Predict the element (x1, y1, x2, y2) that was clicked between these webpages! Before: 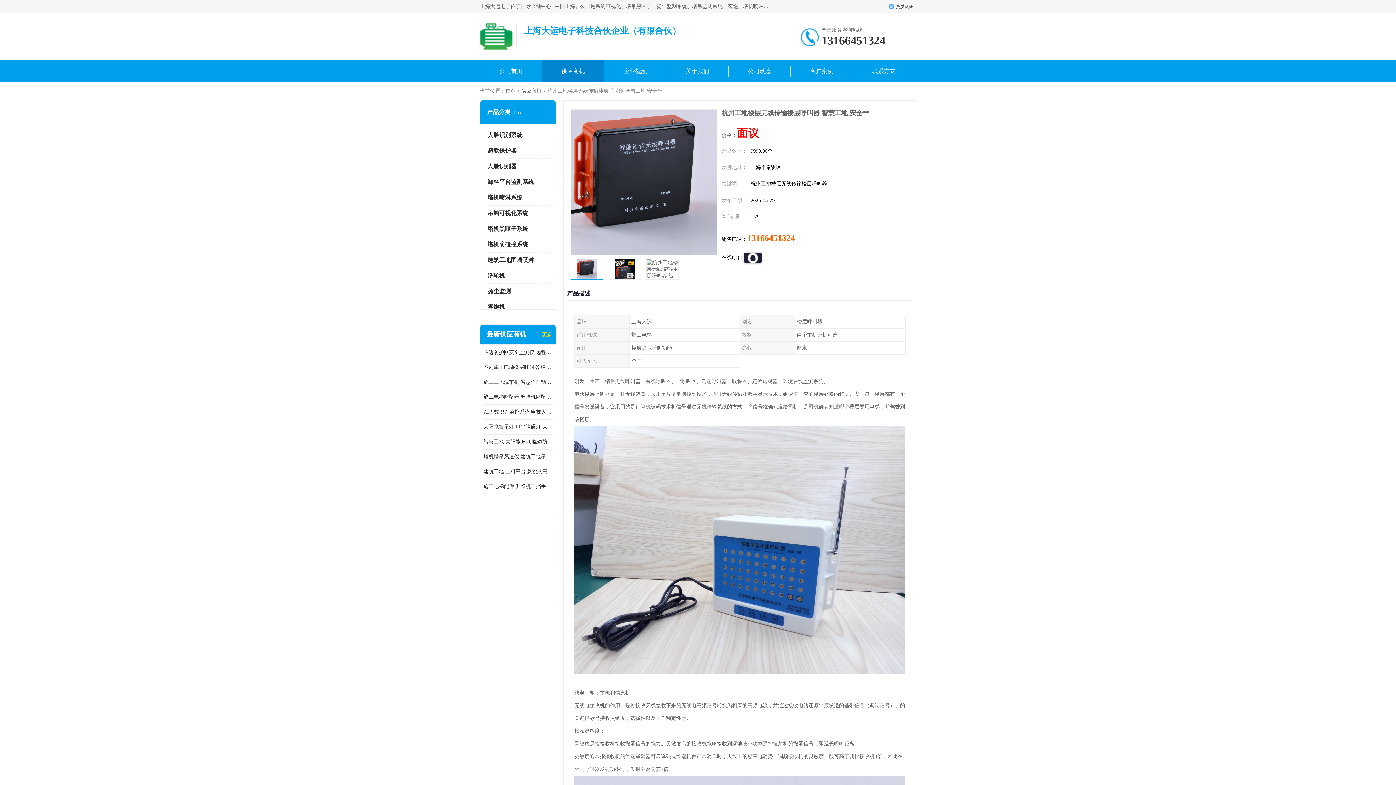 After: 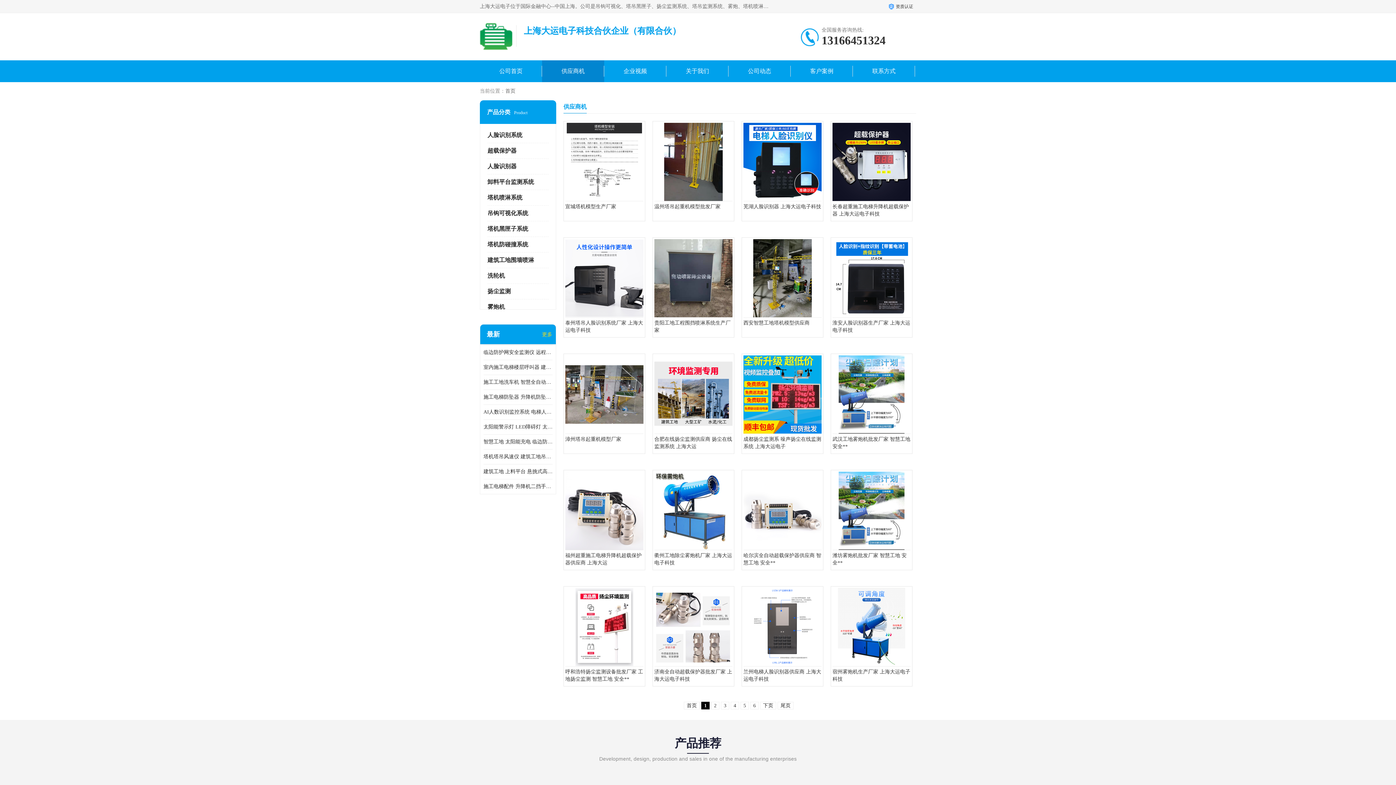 Action: label: 更多 bbox: (542, 331, 552, 338)